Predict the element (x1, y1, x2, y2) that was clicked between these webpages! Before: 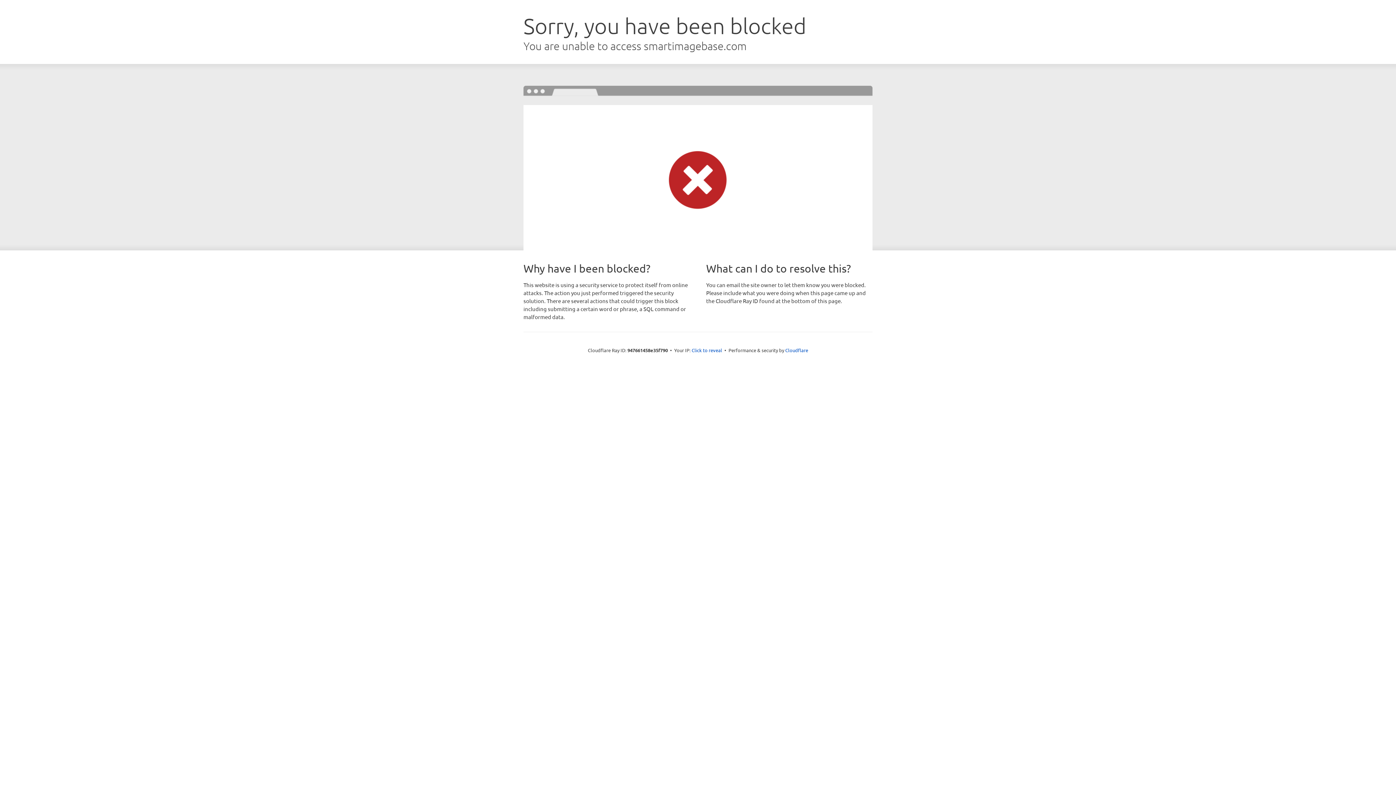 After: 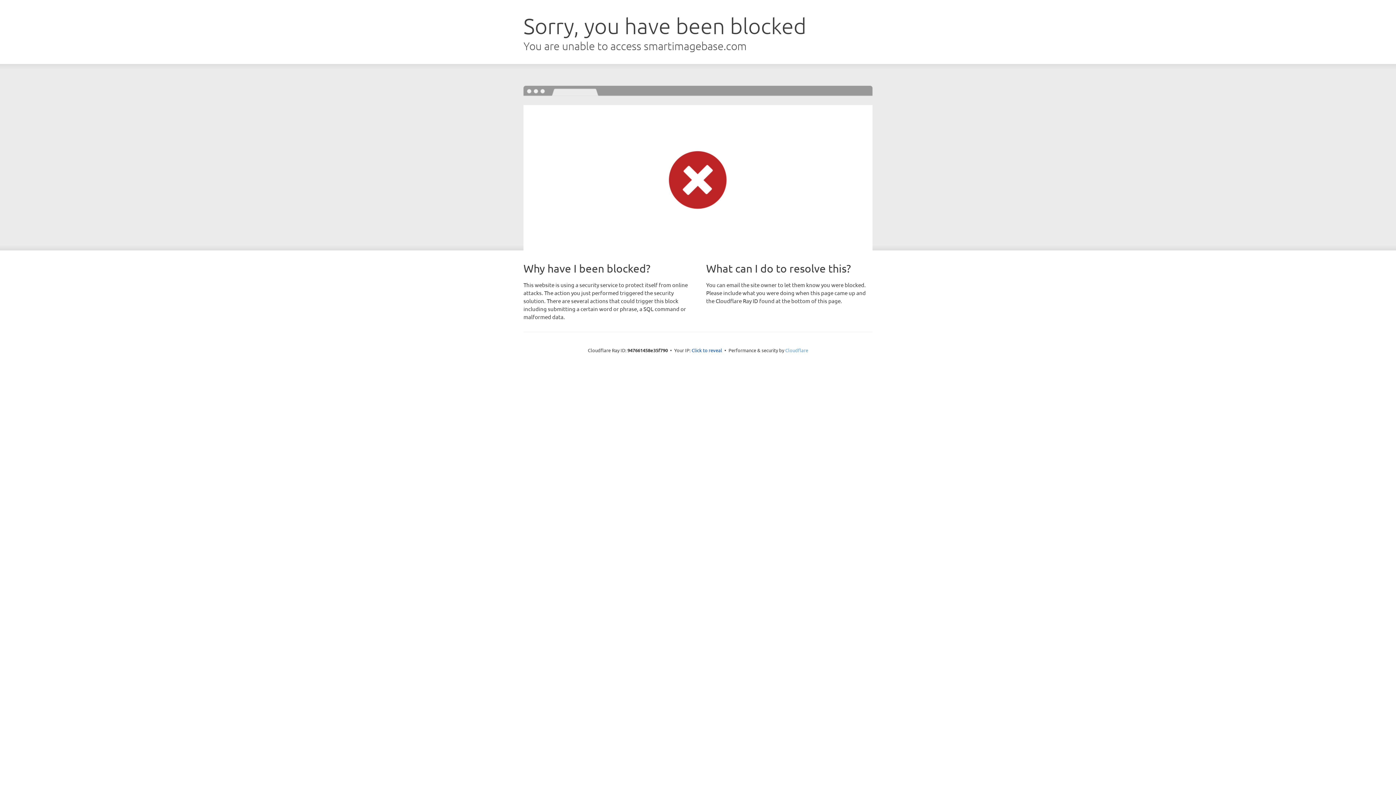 Action: label: Cloudflare bbox: (785, 347, 808, 353)